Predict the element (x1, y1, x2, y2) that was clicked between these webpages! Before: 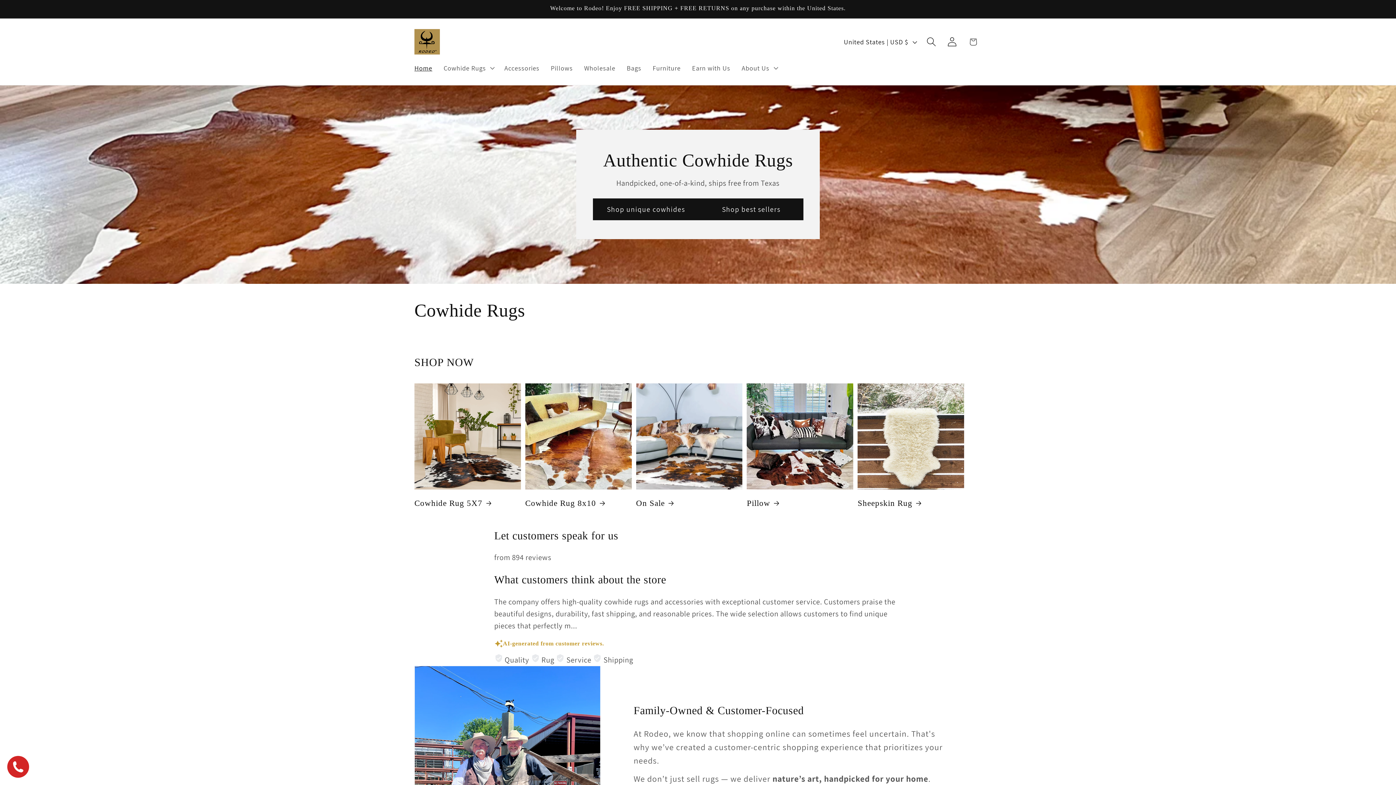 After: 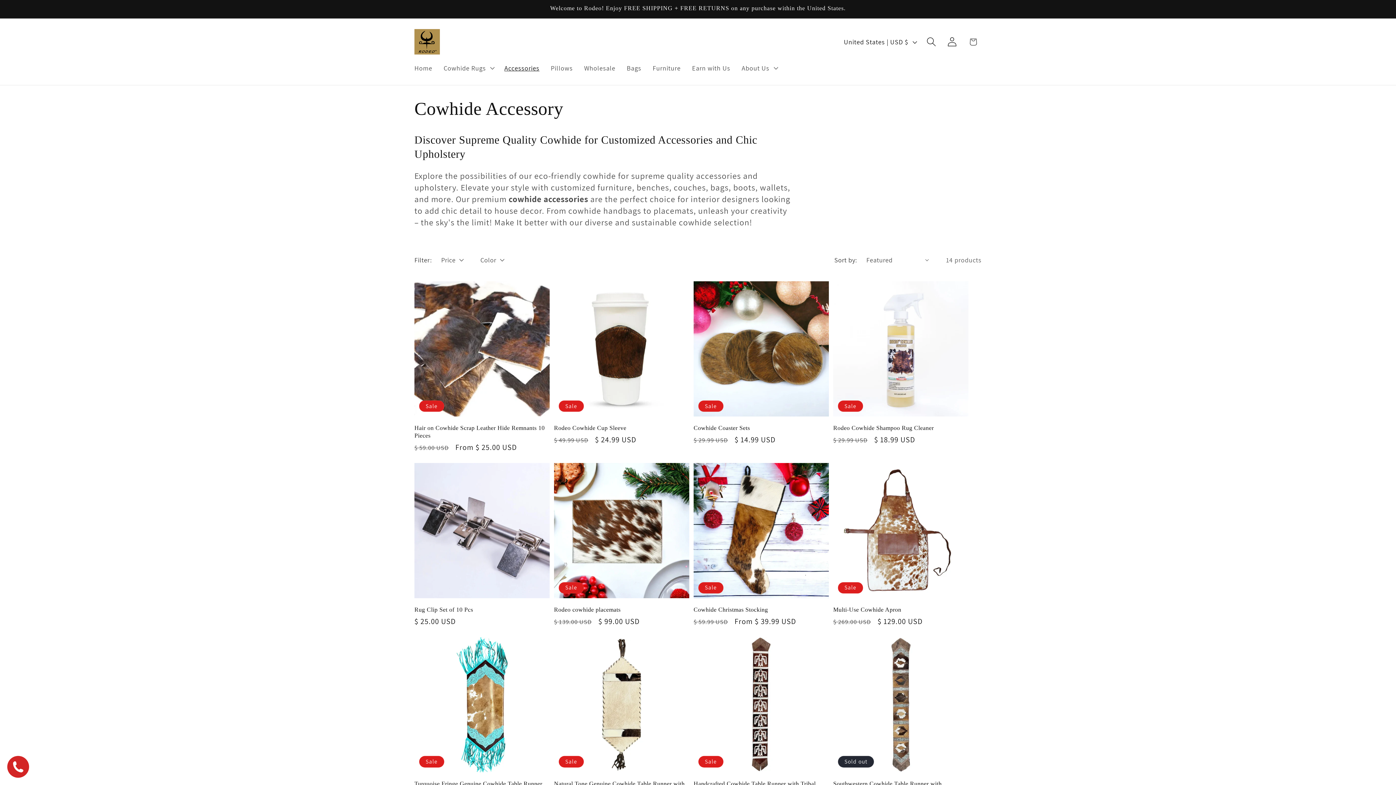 Action: label: Accessories bbox: (498, 58, 545, 77)